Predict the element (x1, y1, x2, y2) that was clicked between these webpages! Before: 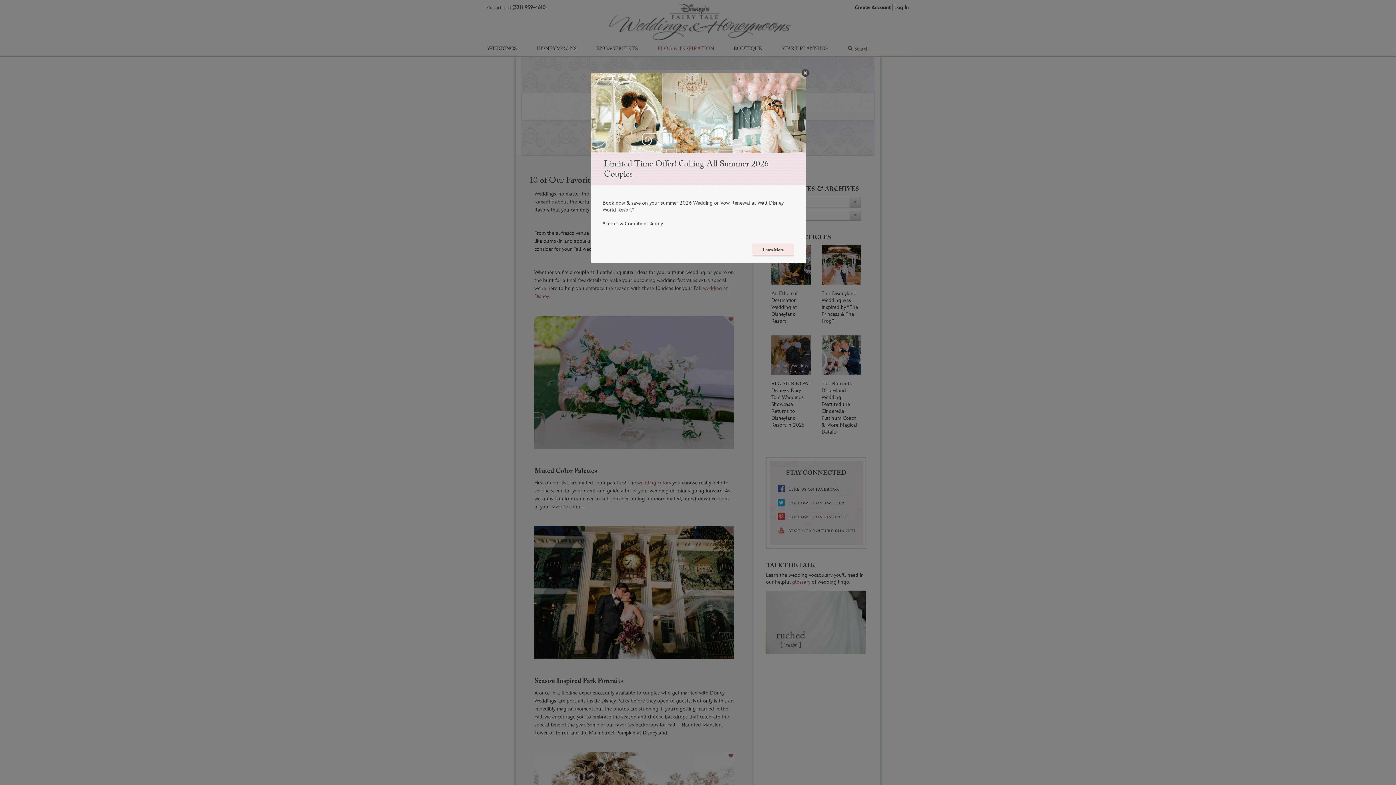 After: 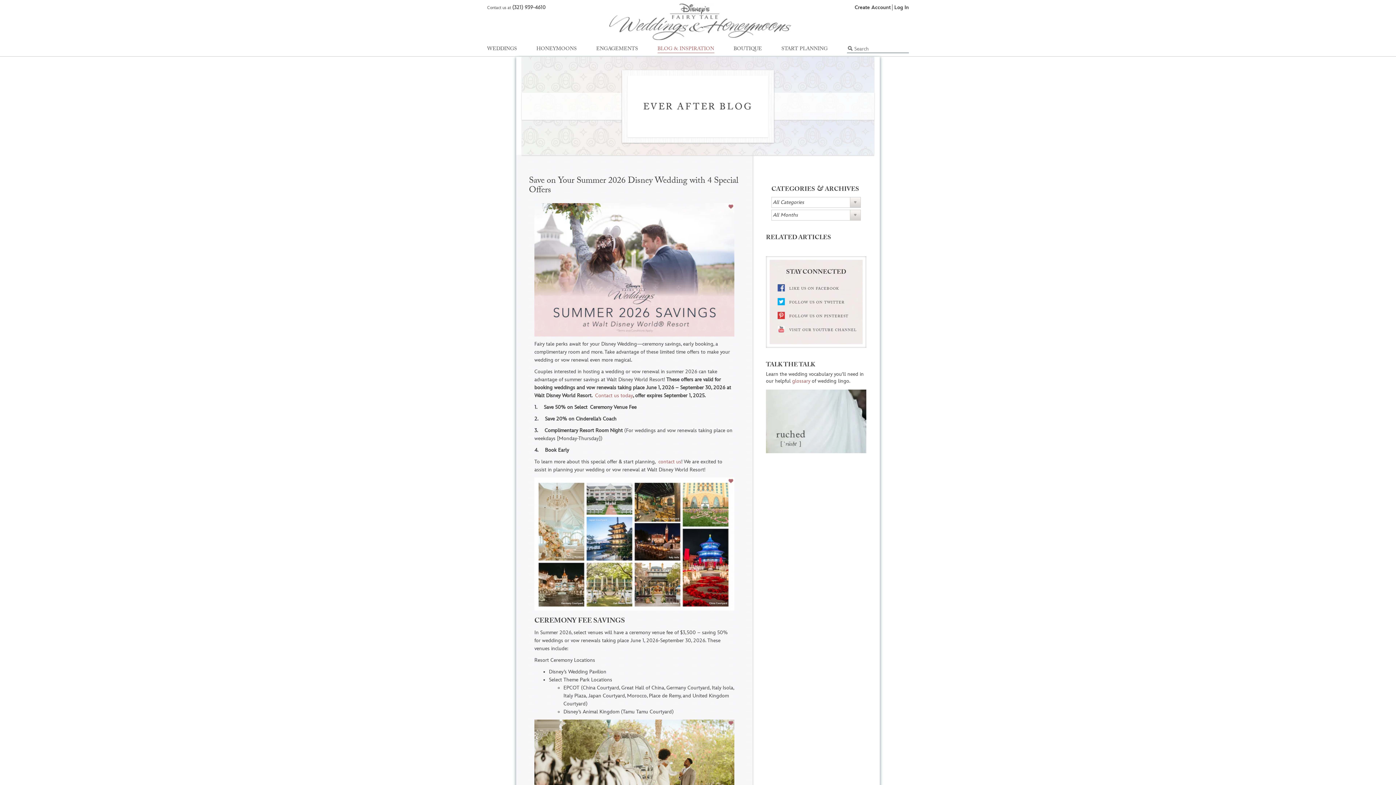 Action: label: Learn More bbox: (752, 243, 793, 255)